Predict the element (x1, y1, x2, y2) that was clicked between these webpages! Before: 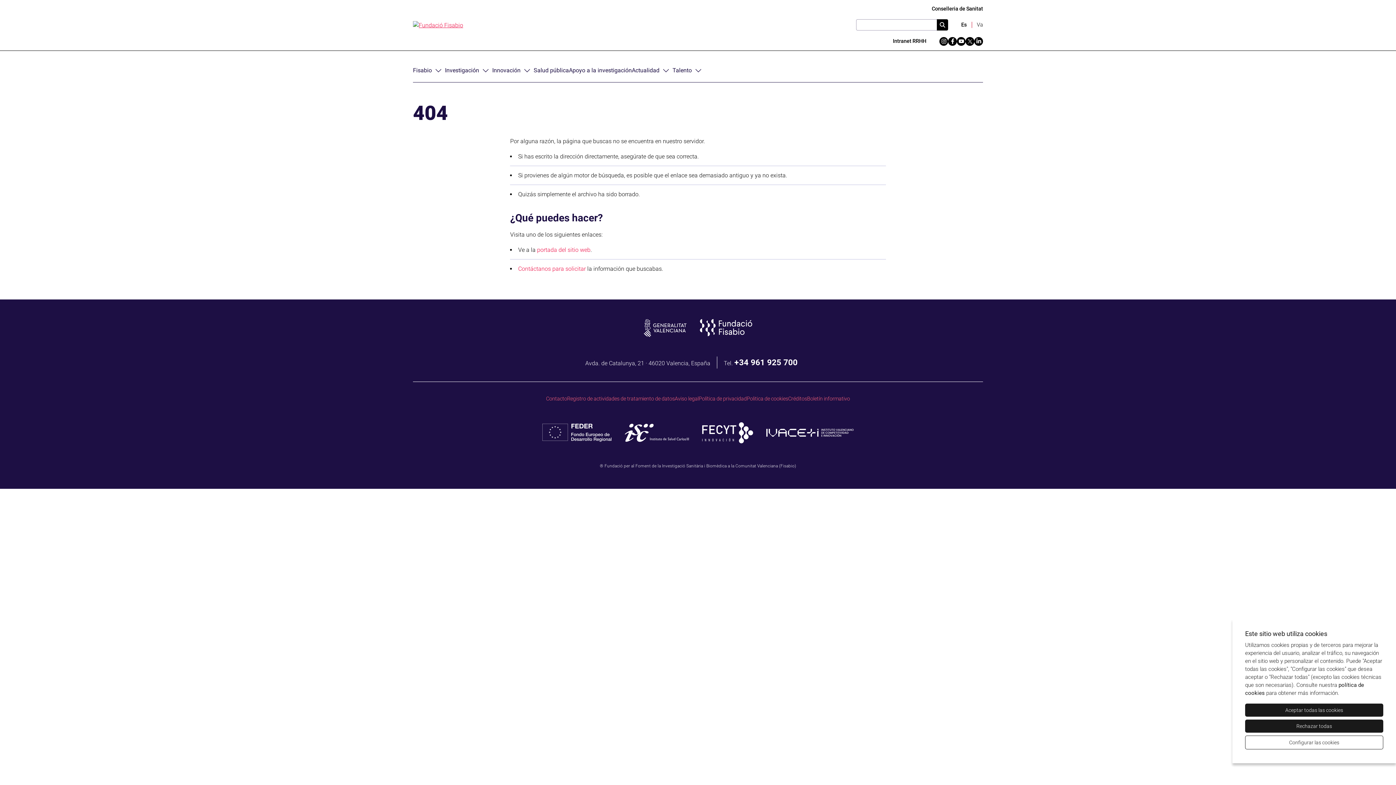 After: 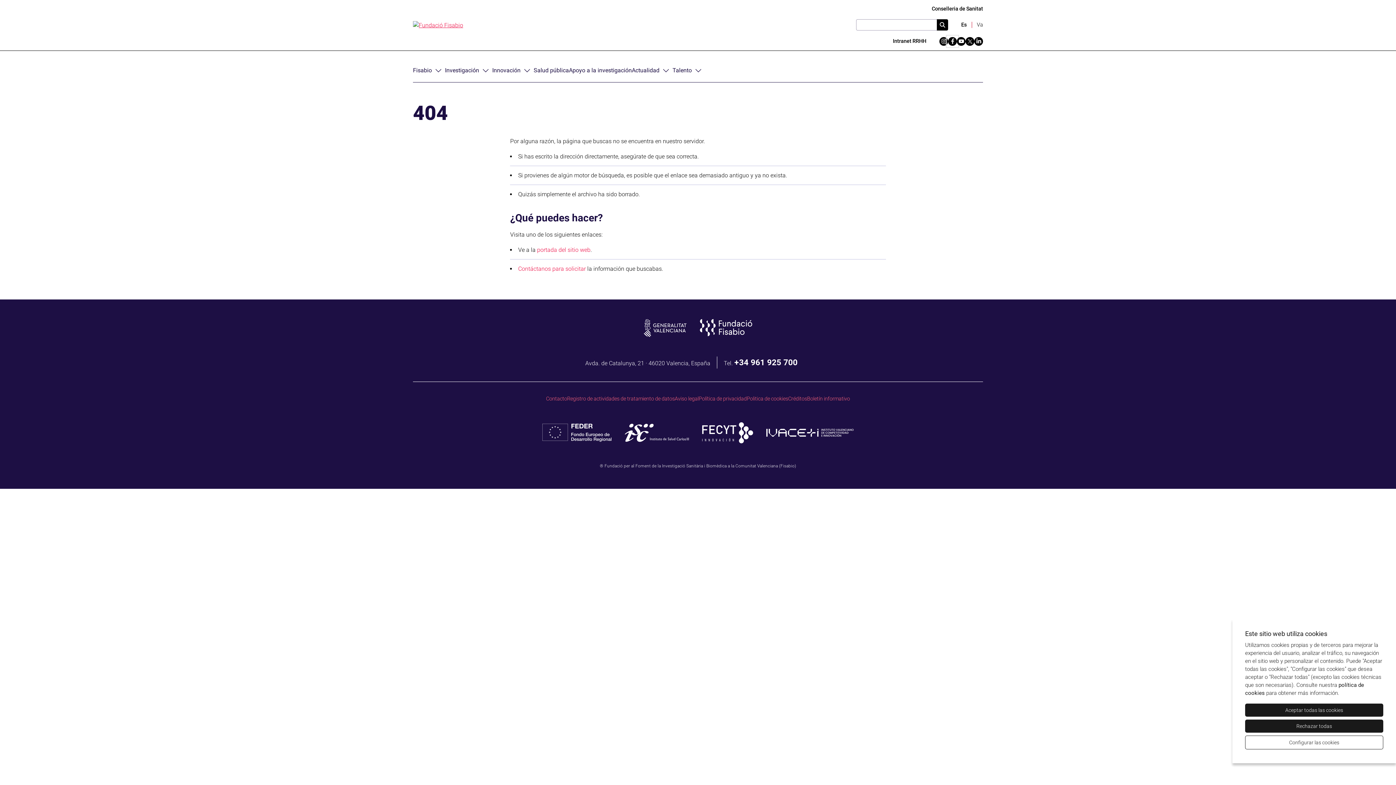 Action: bbox: (948, 36, 957, 45) label: Facebook